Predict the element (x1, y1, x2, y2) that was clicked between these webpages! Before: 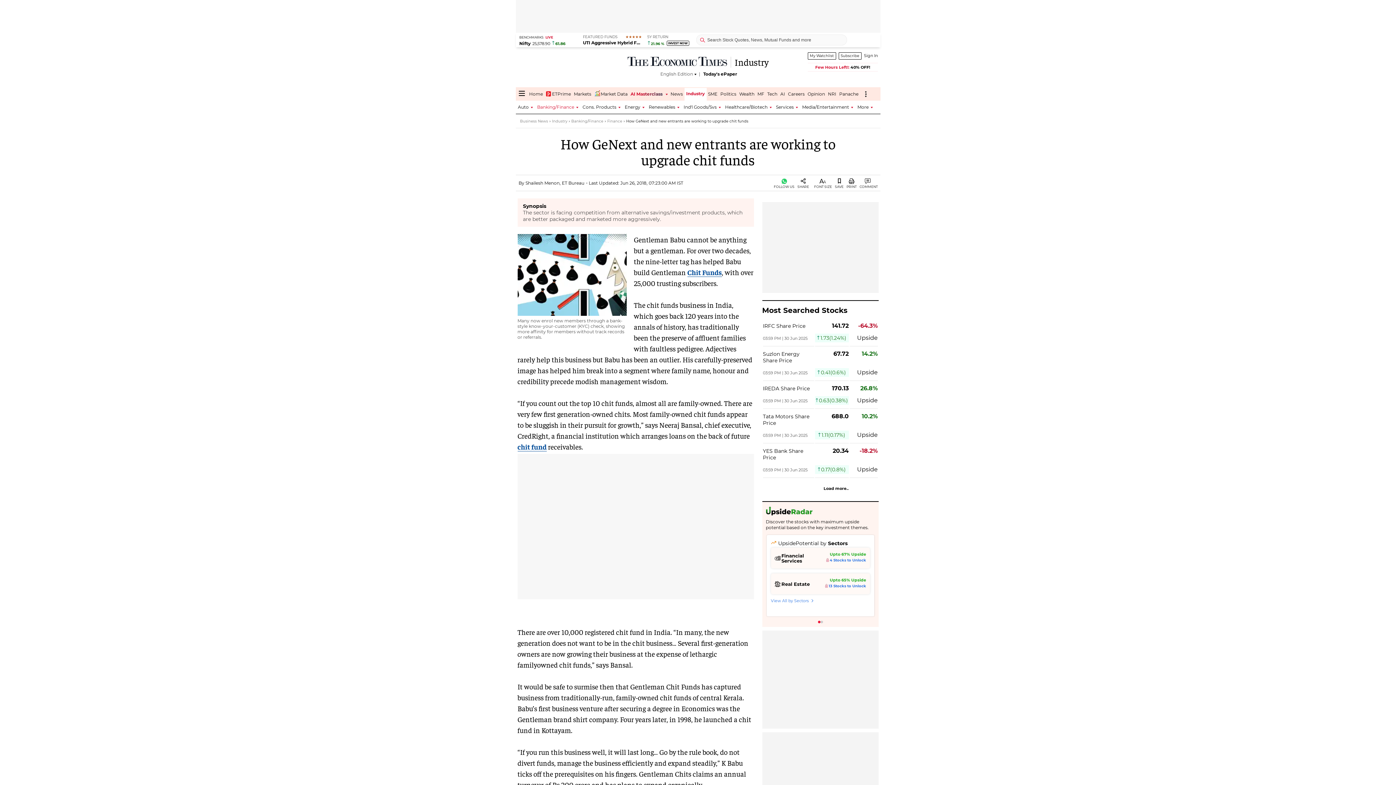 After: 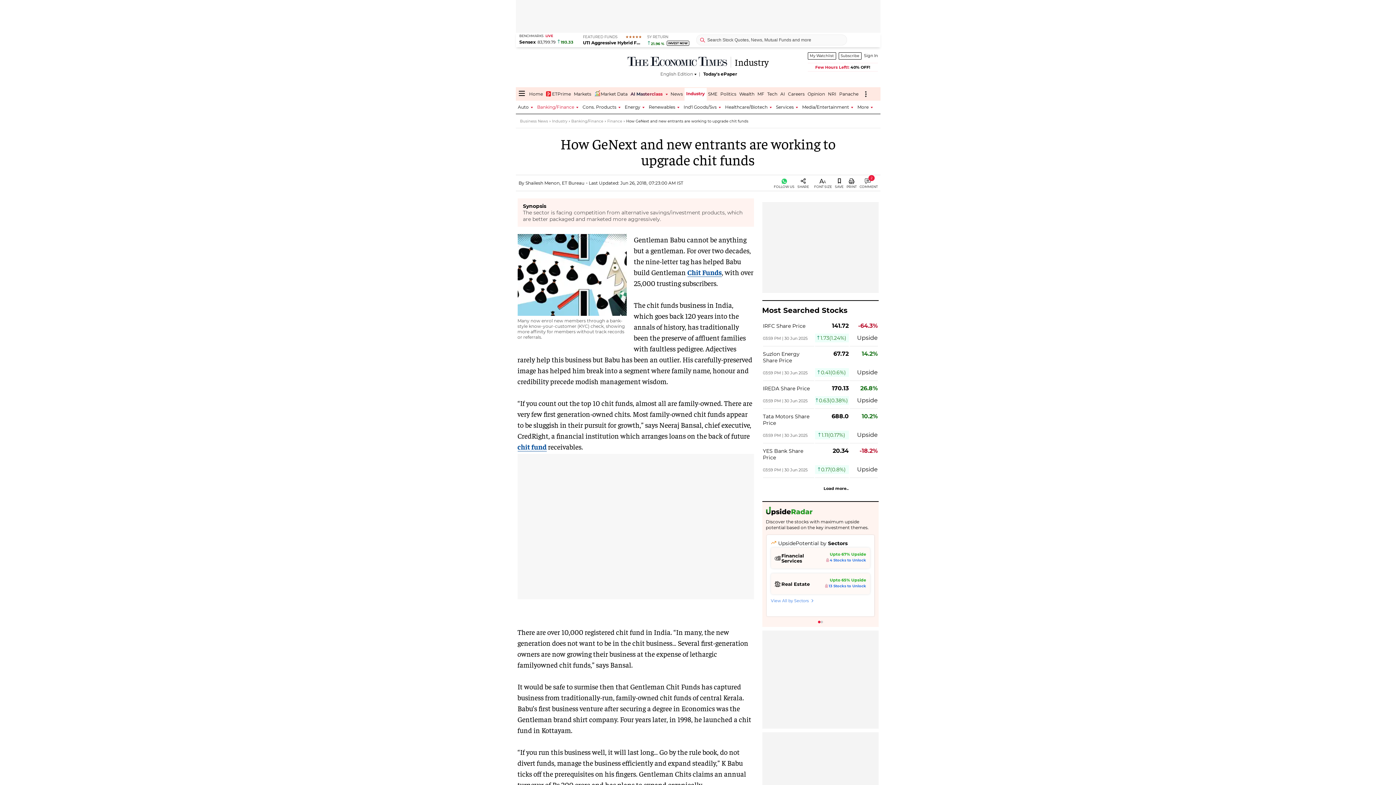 Action: bbox: (766, 519, 875, 530) label: Discover the stocks with maximum upside potential based on the key investment themes.